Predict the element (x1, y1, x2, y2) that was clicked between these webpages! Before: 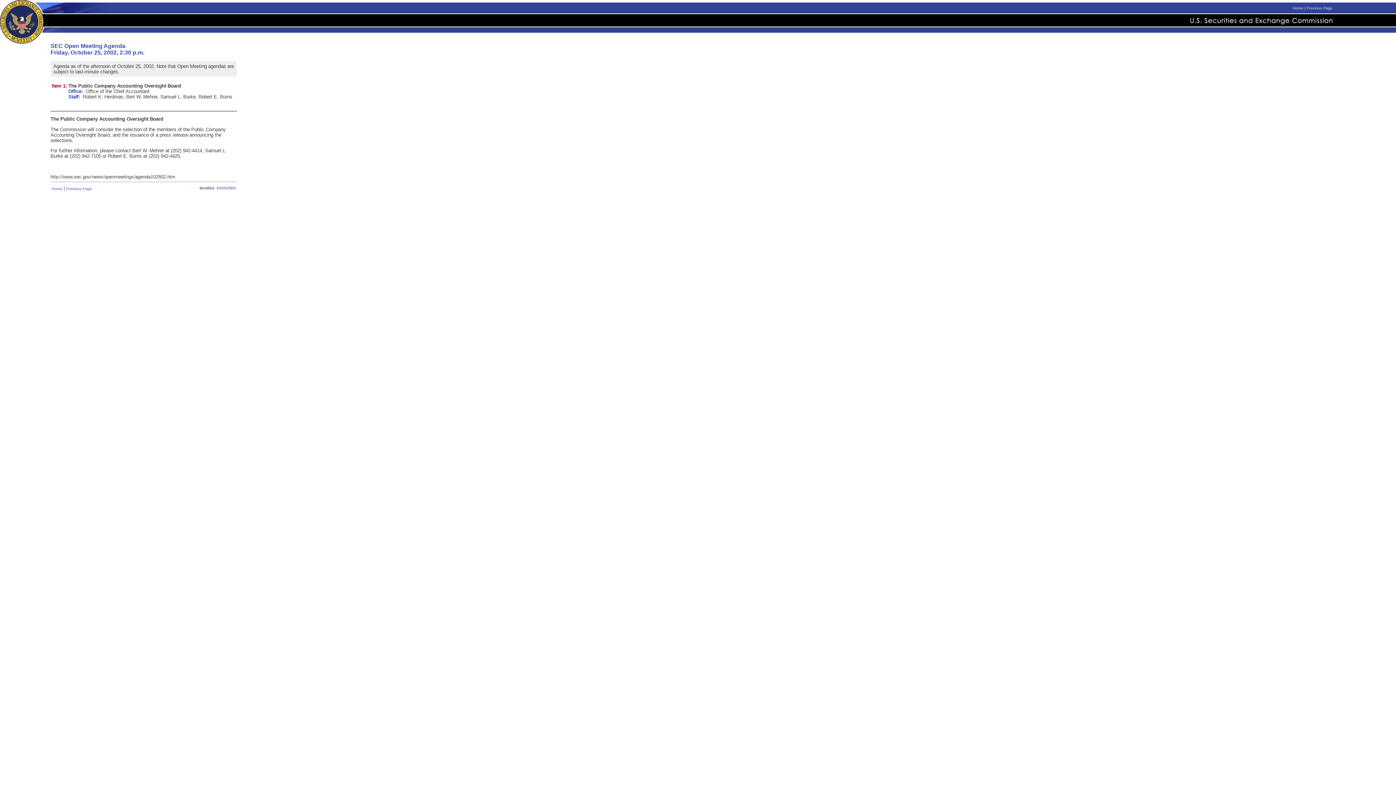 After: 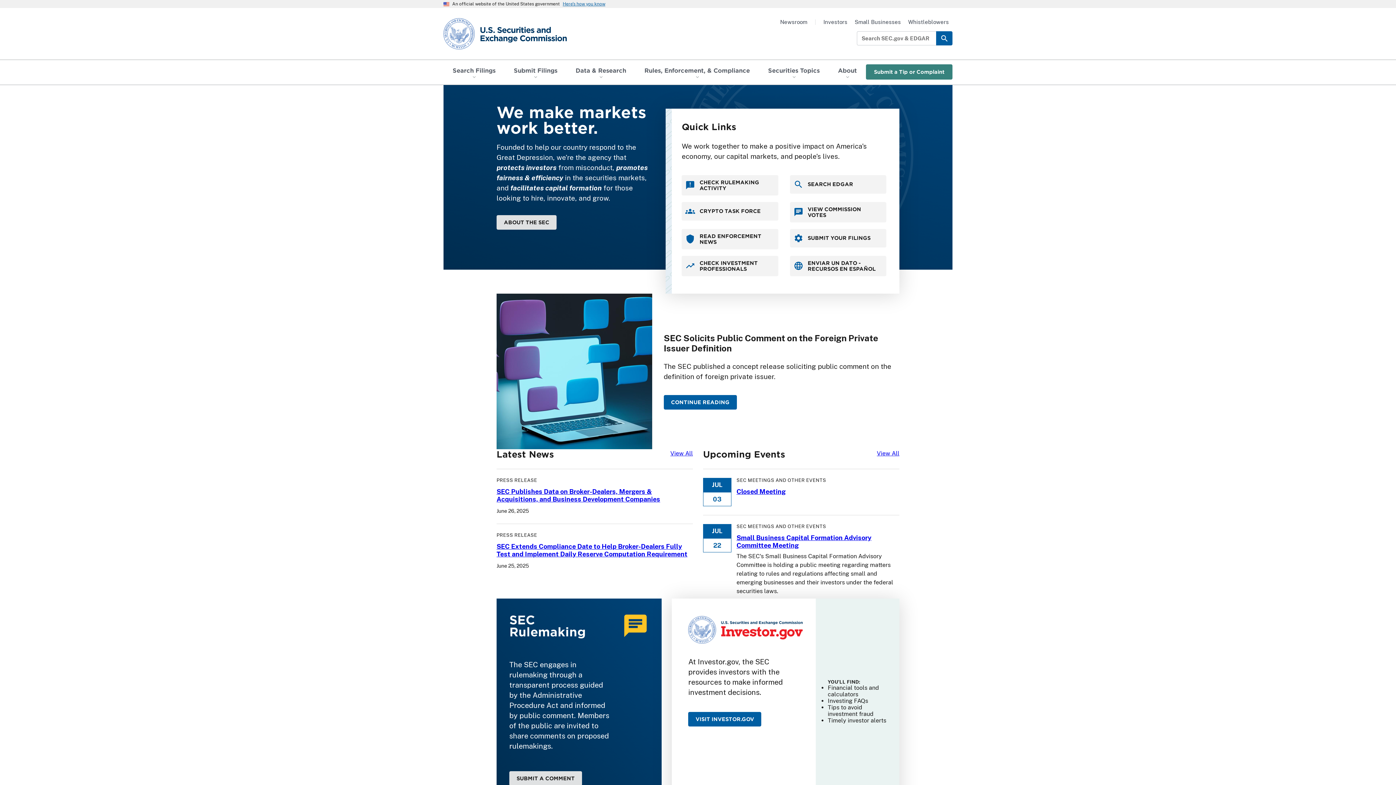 Action: bbox: (0, 29, 34, 34)